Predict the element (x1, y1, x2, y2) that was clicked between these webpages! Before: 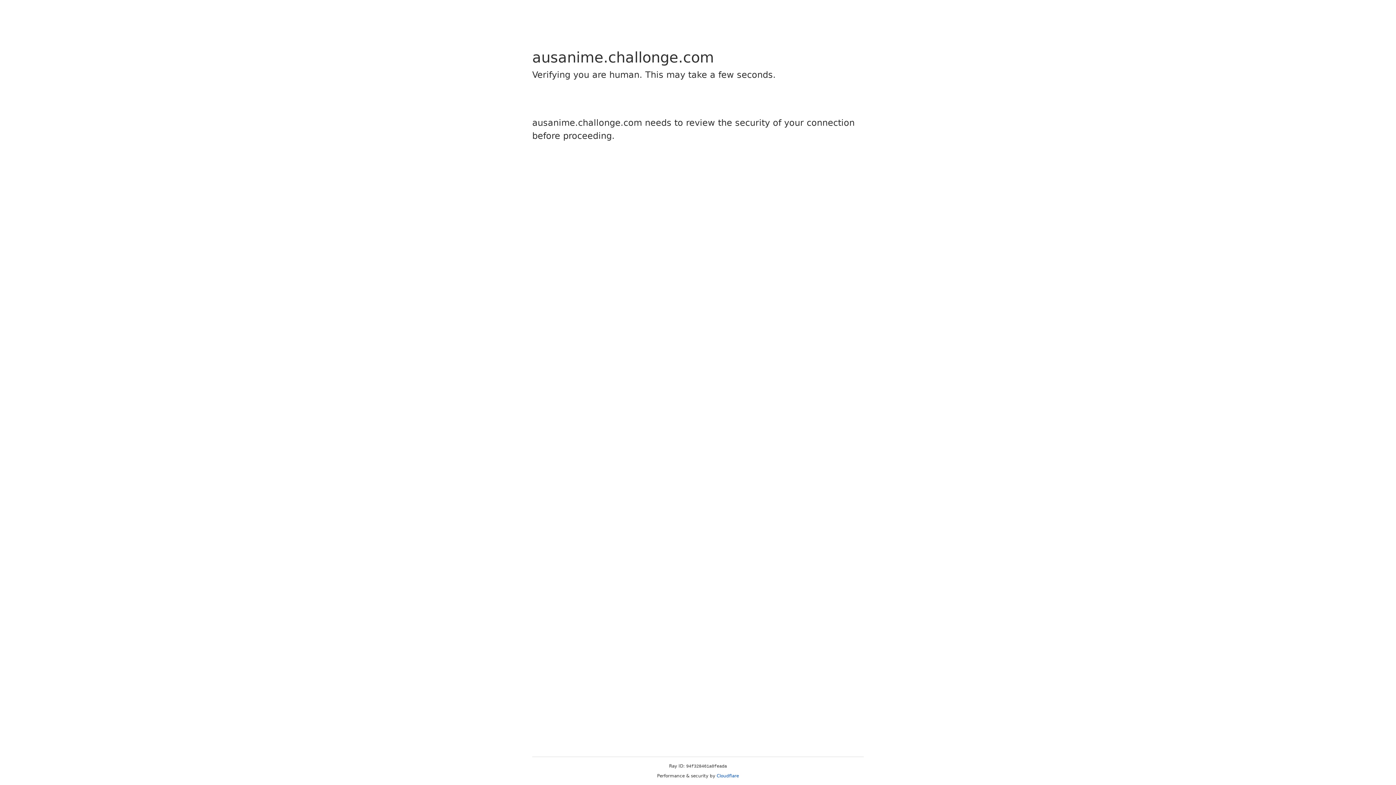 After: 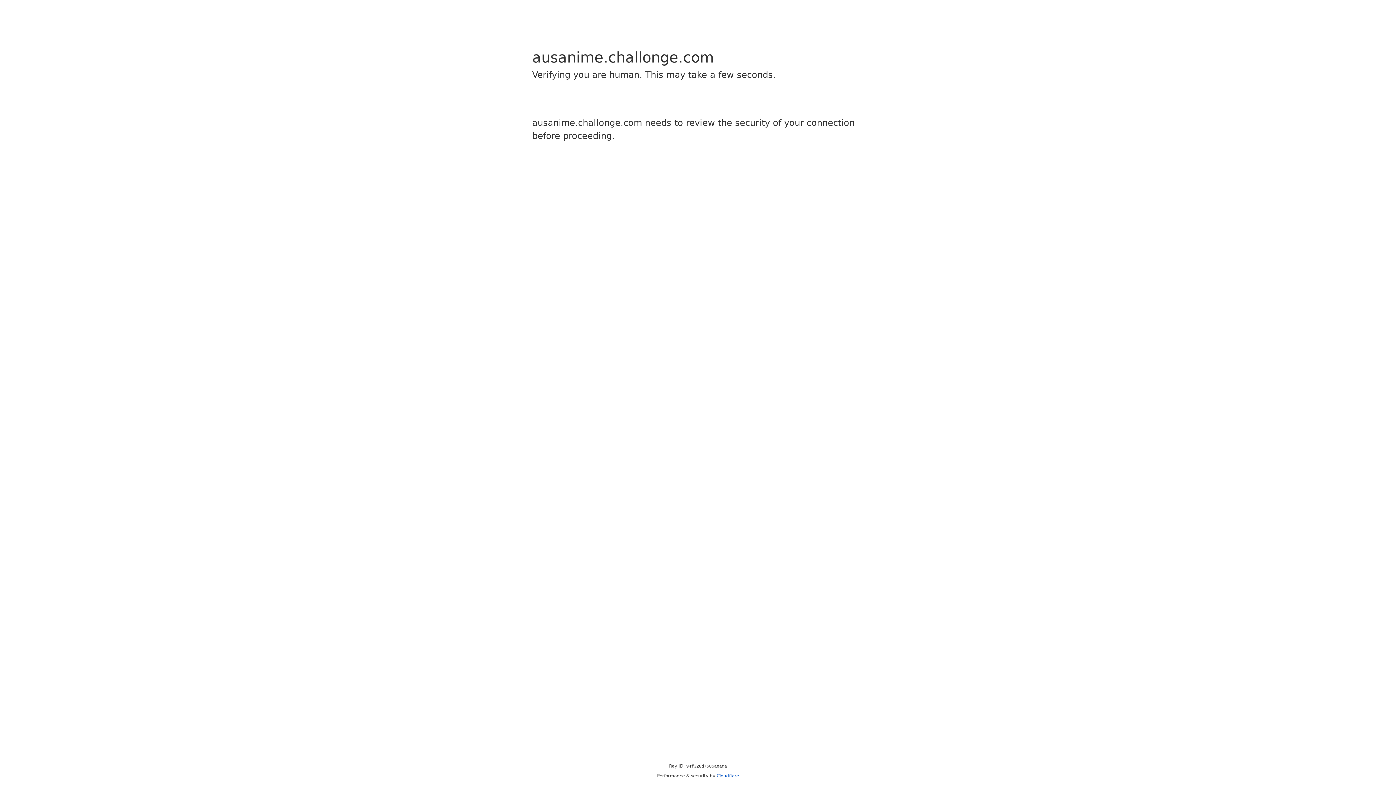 Action: label: Cloudflare bbox: (716, 773, 739, 778)